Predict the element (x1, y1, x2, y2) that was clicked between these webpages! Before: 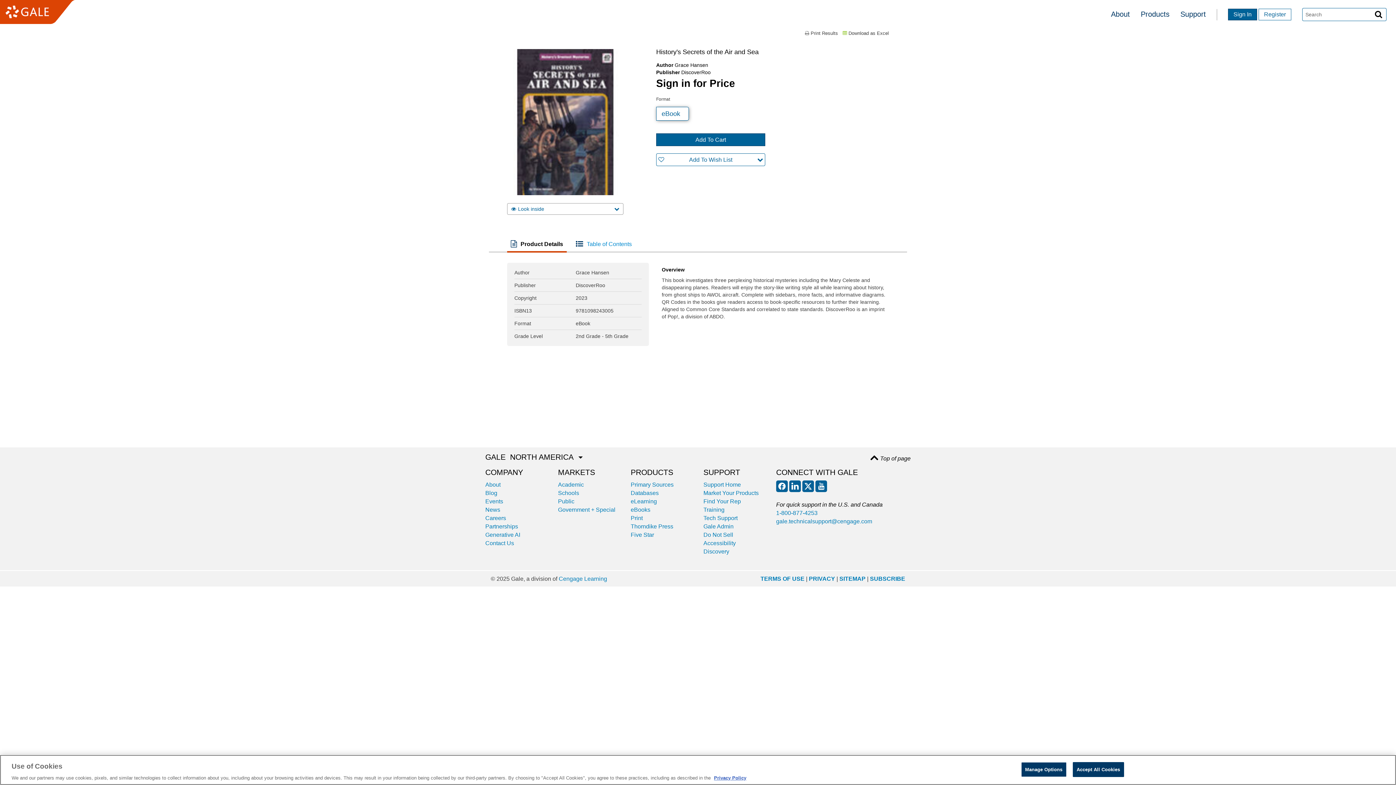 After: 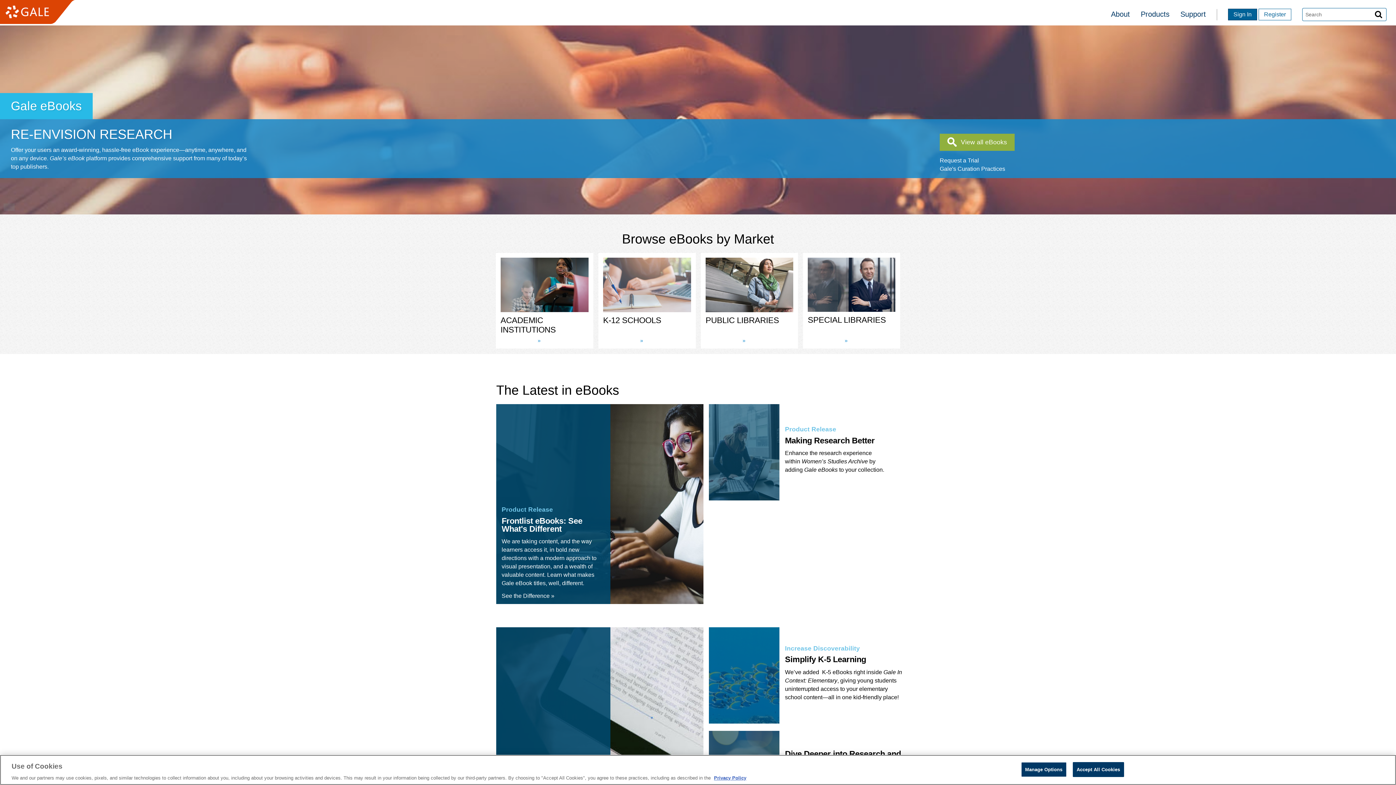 Action: bbox: (630, 506, 650, 513) label: eBooks